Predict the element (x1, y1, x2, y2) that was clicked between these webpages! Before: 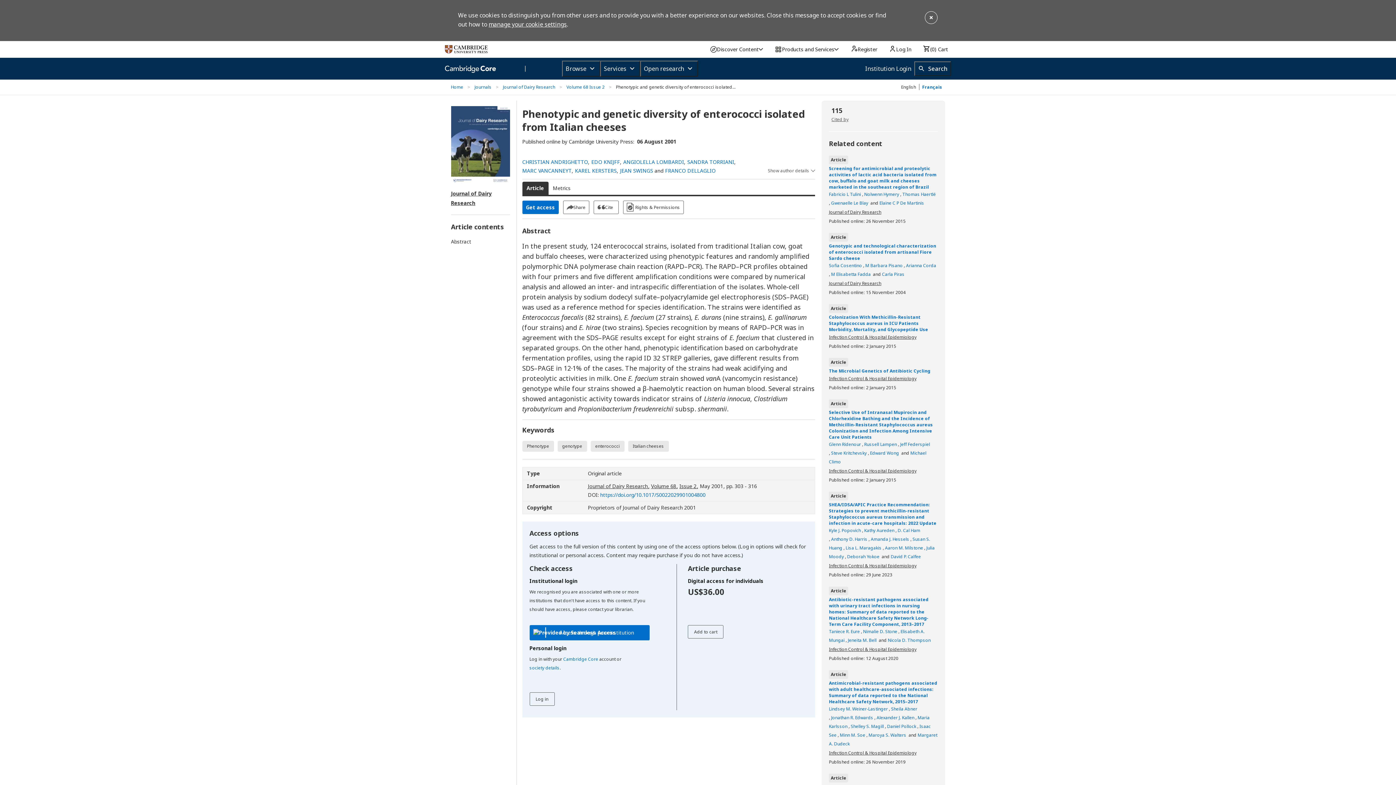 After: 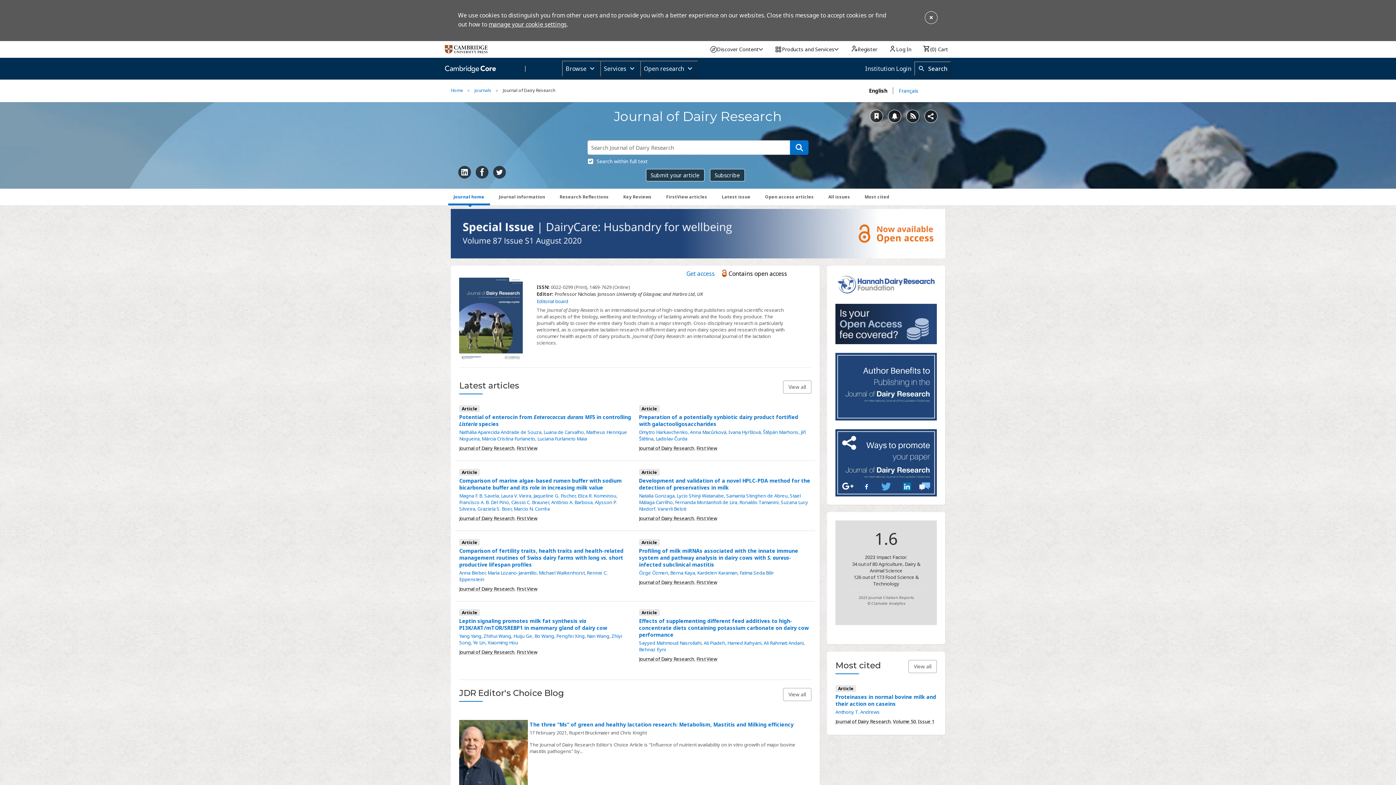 Action: label: Journal of Dairy Research bbox: (503, 83, 555, 90)